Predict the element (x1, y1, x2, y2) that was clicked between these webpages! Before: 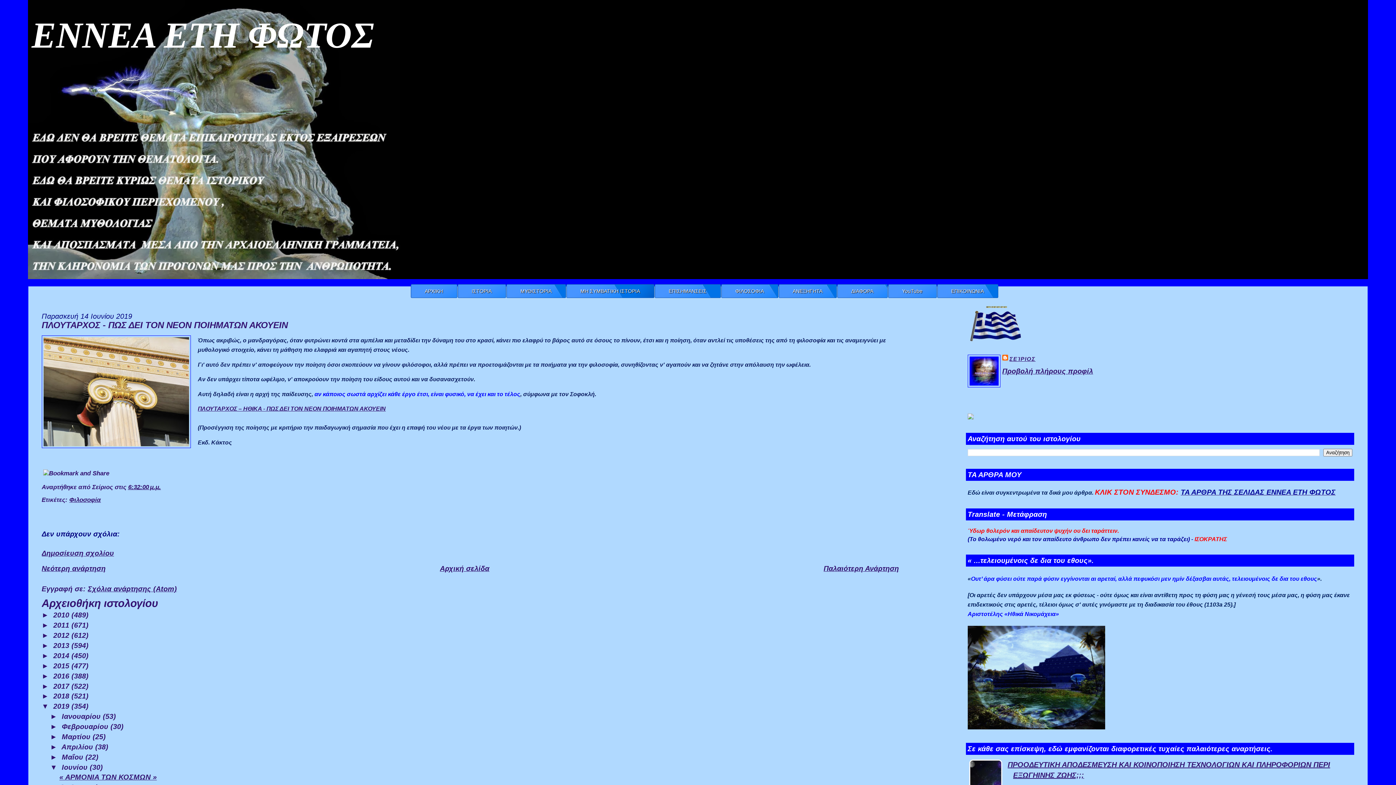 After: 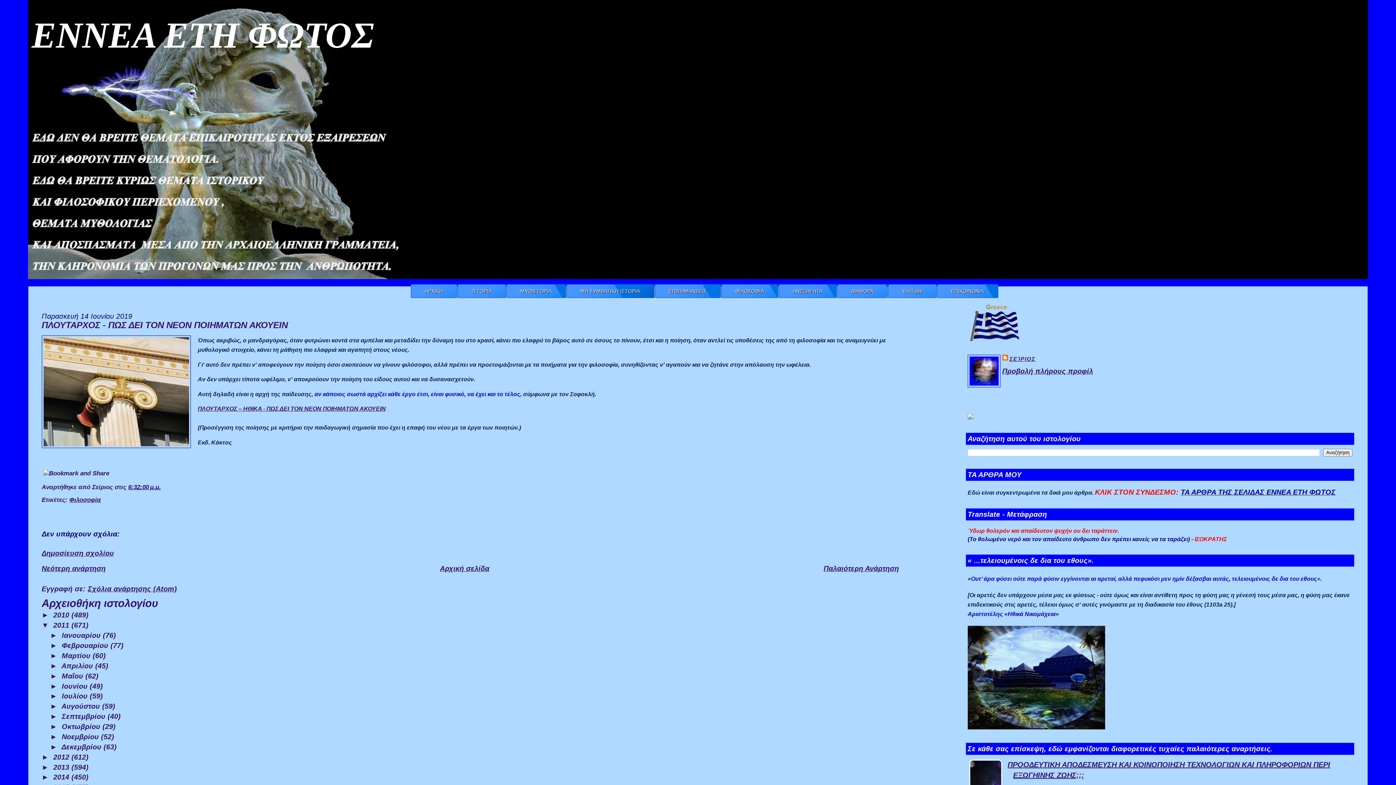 Action: bbox: (41, 621, 53, 629) label: ►  